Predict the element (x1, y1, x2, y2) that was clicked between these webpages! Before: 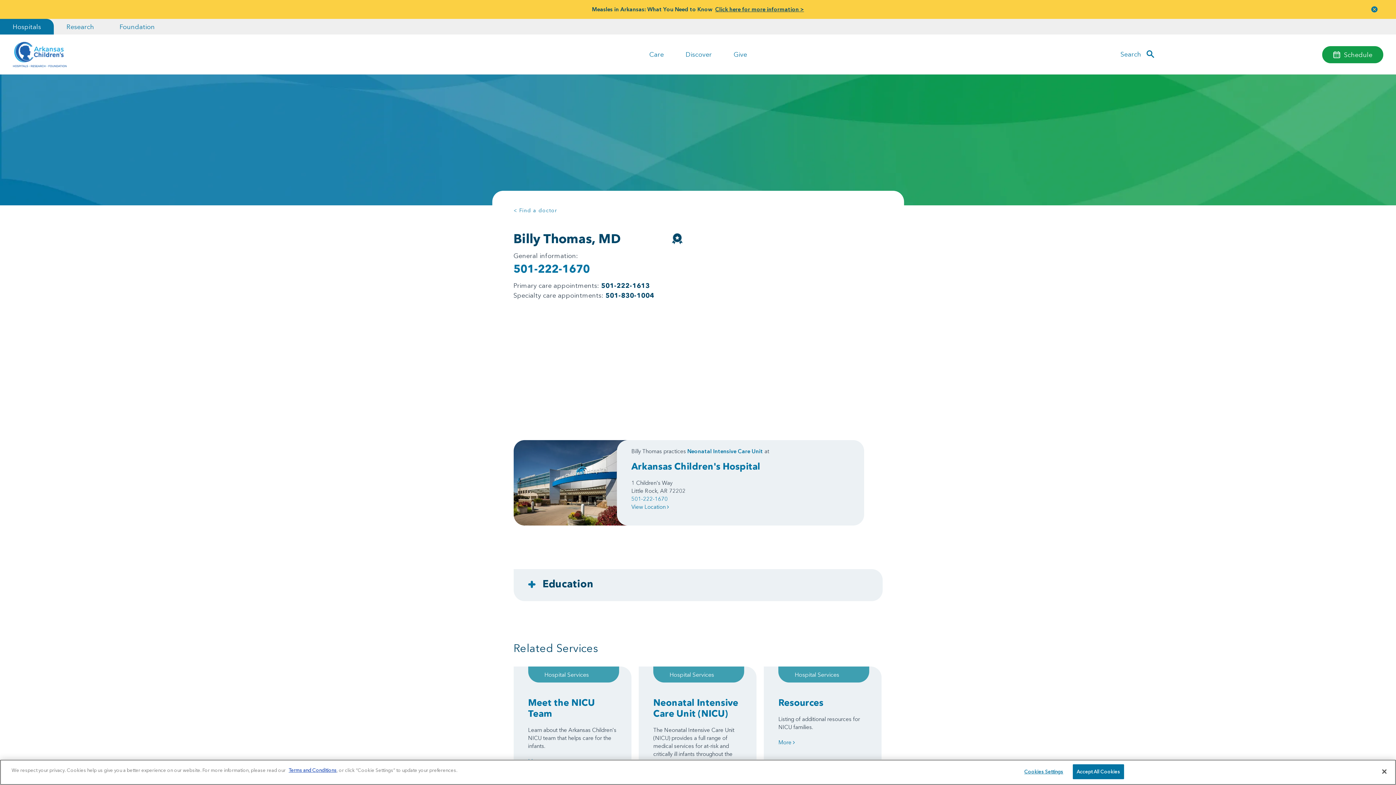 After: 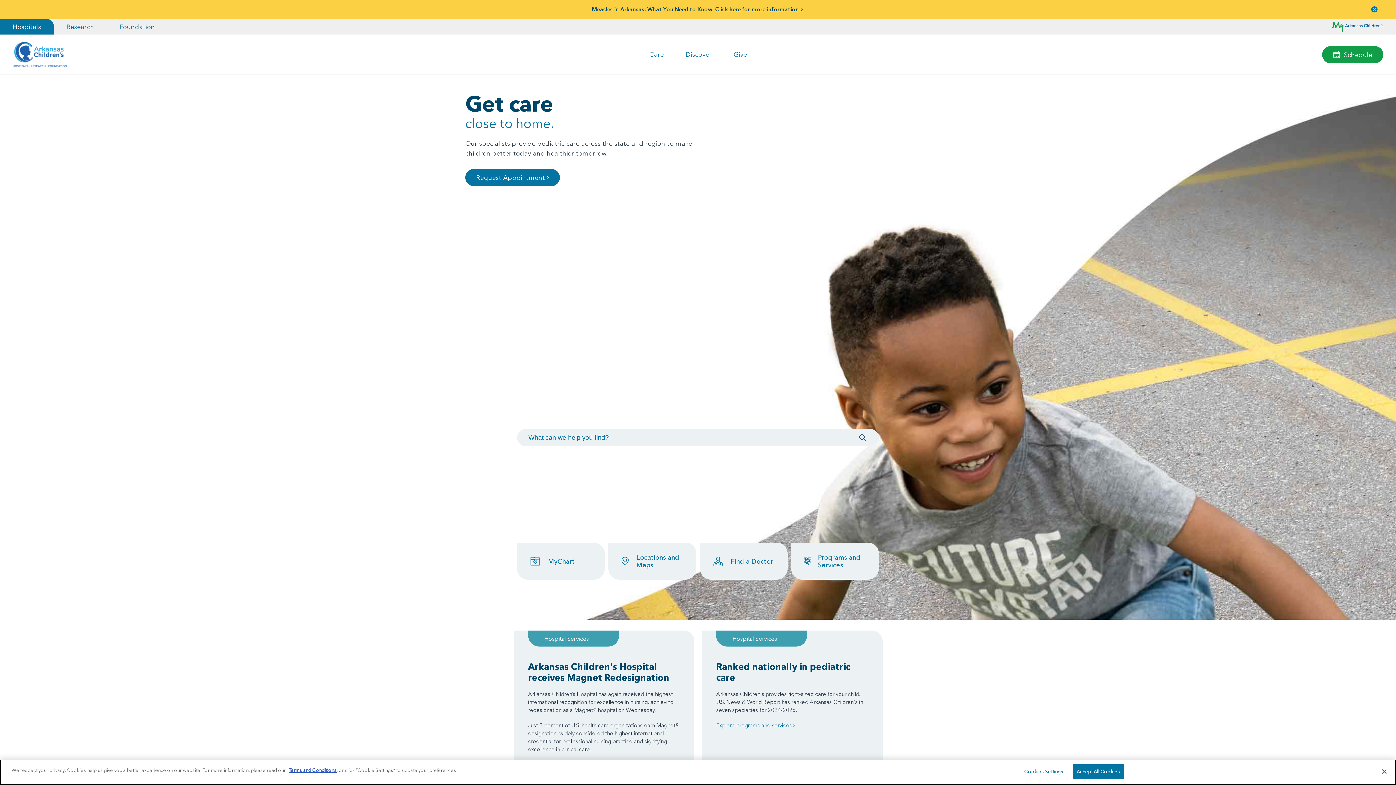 Action: bbox: (12, 34, 286, 74)